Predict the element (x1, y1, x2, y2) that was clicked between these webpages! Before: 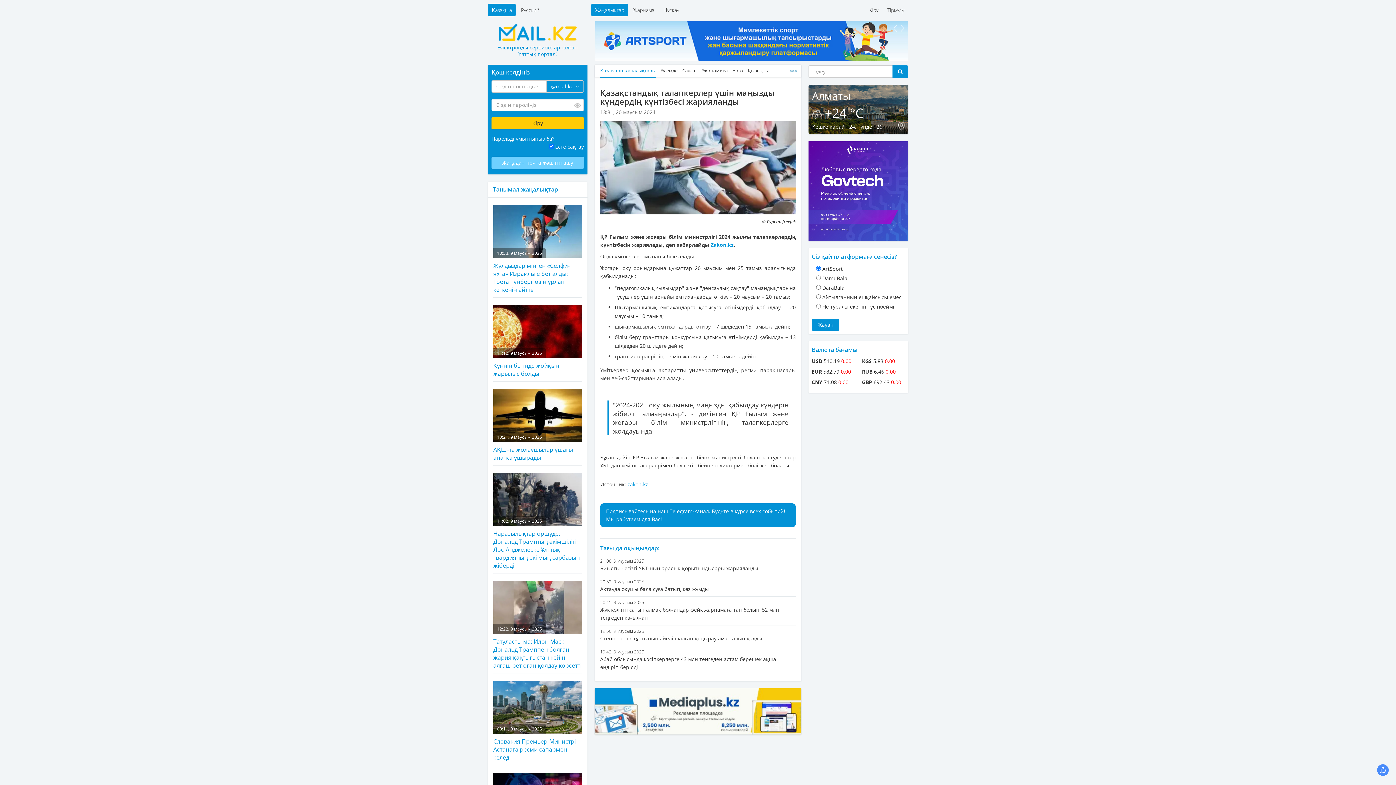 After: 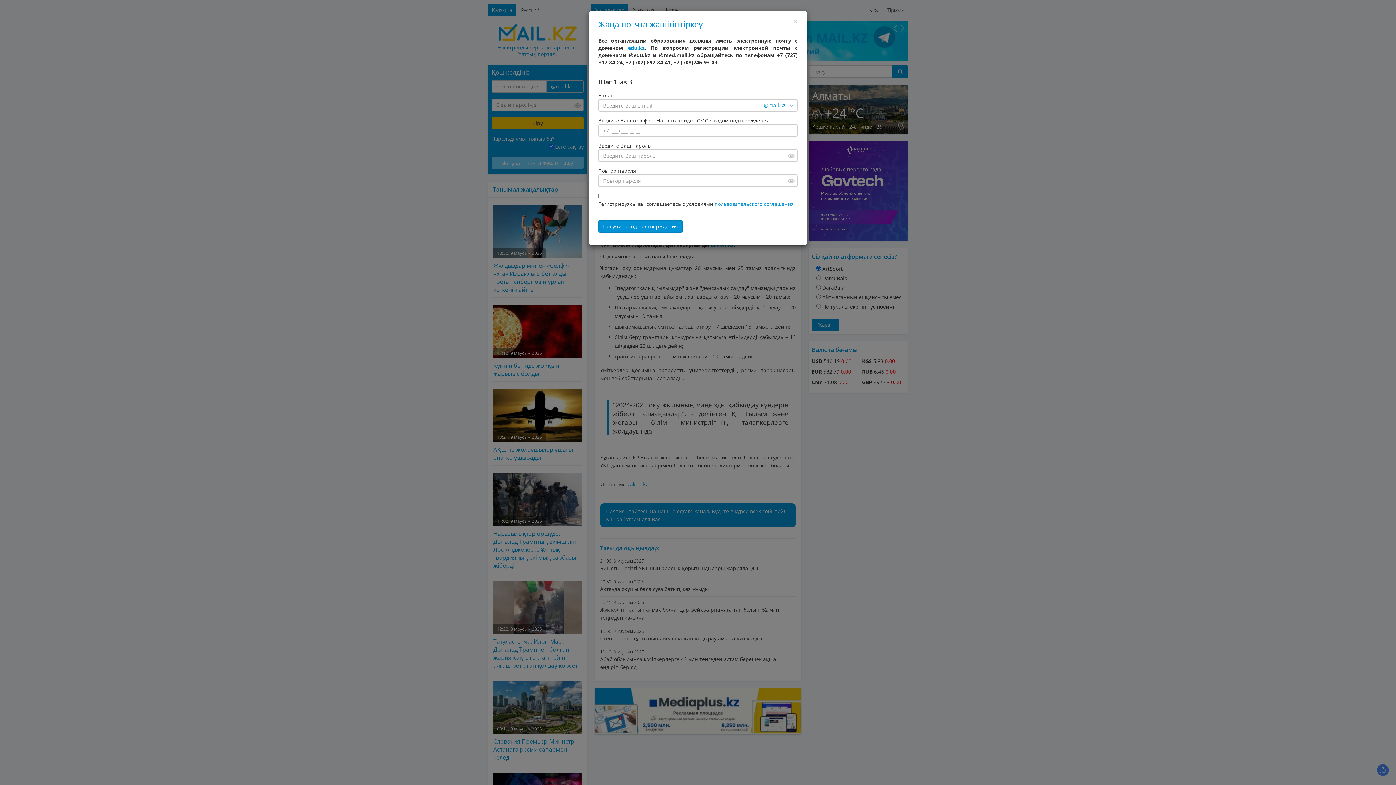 Action: bbox: (883, 3, 908, 16) label: Тіркелу